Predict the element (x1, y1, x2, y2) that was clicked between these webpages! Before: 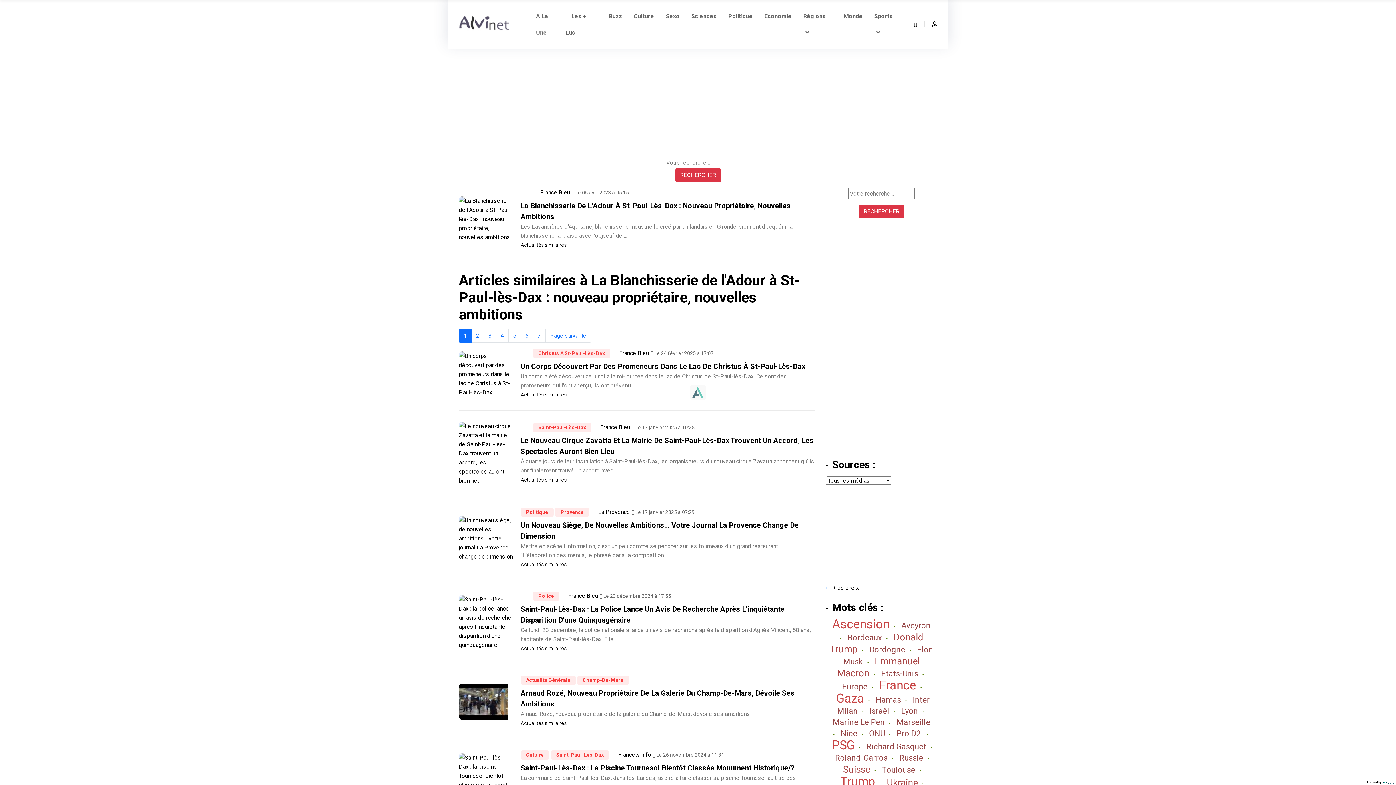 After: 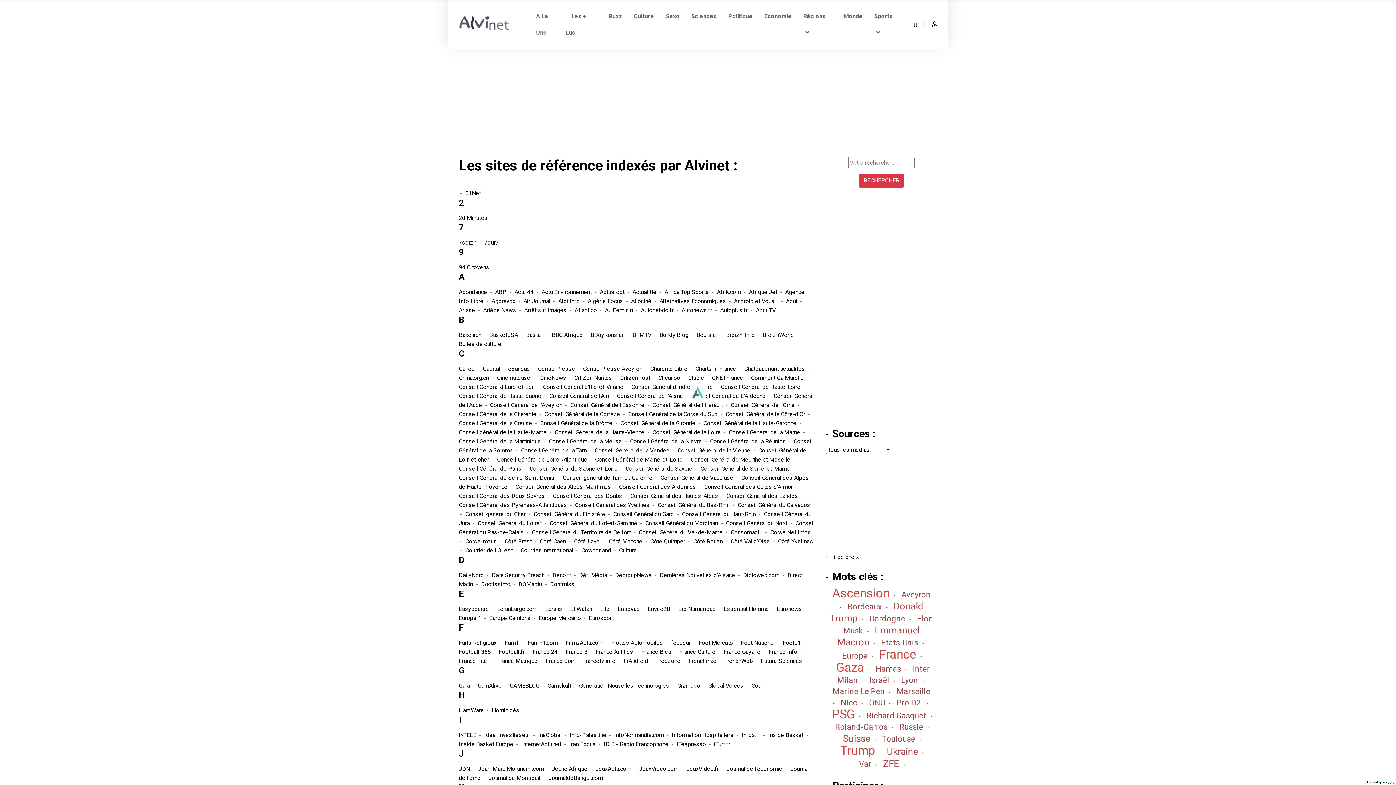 Action: label: + de choix bbox: (832, 584, 859, 591)